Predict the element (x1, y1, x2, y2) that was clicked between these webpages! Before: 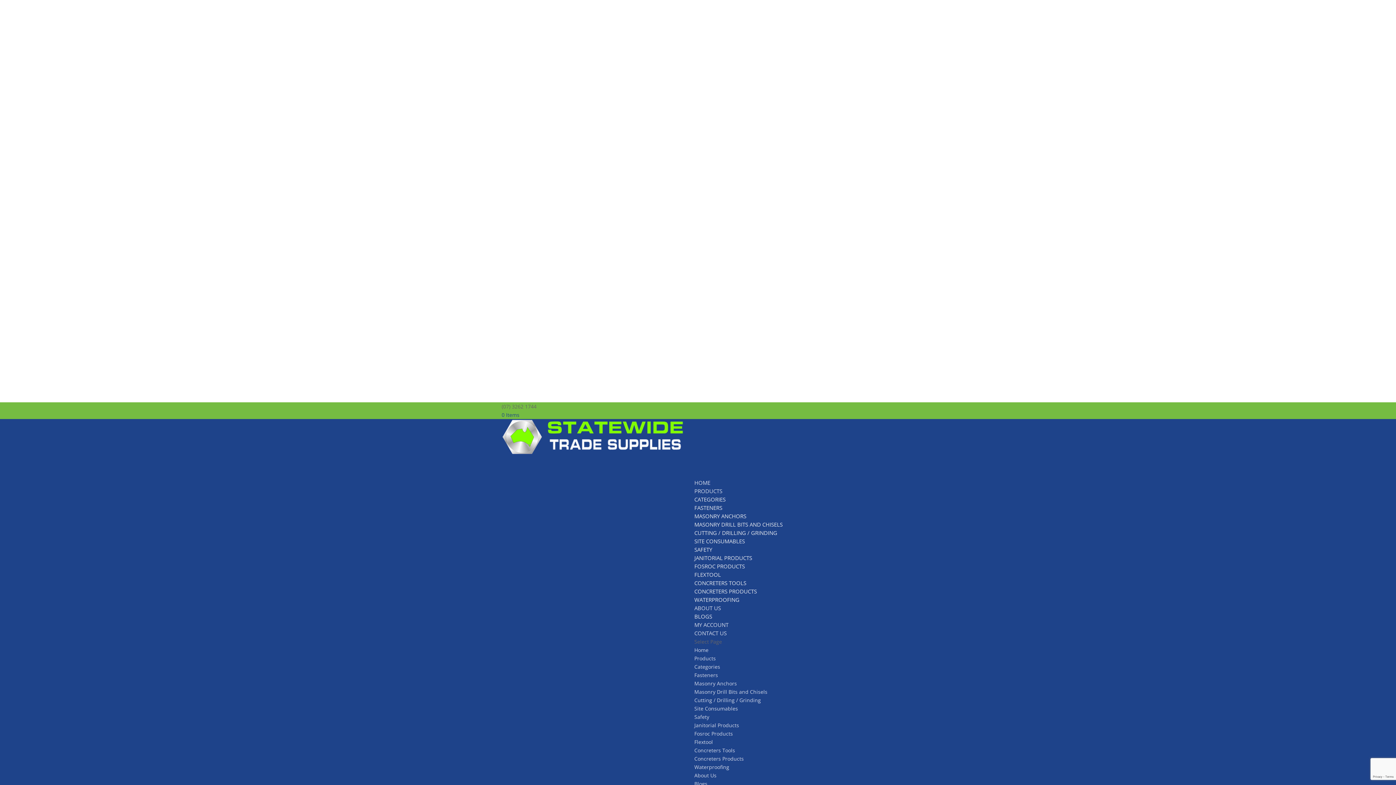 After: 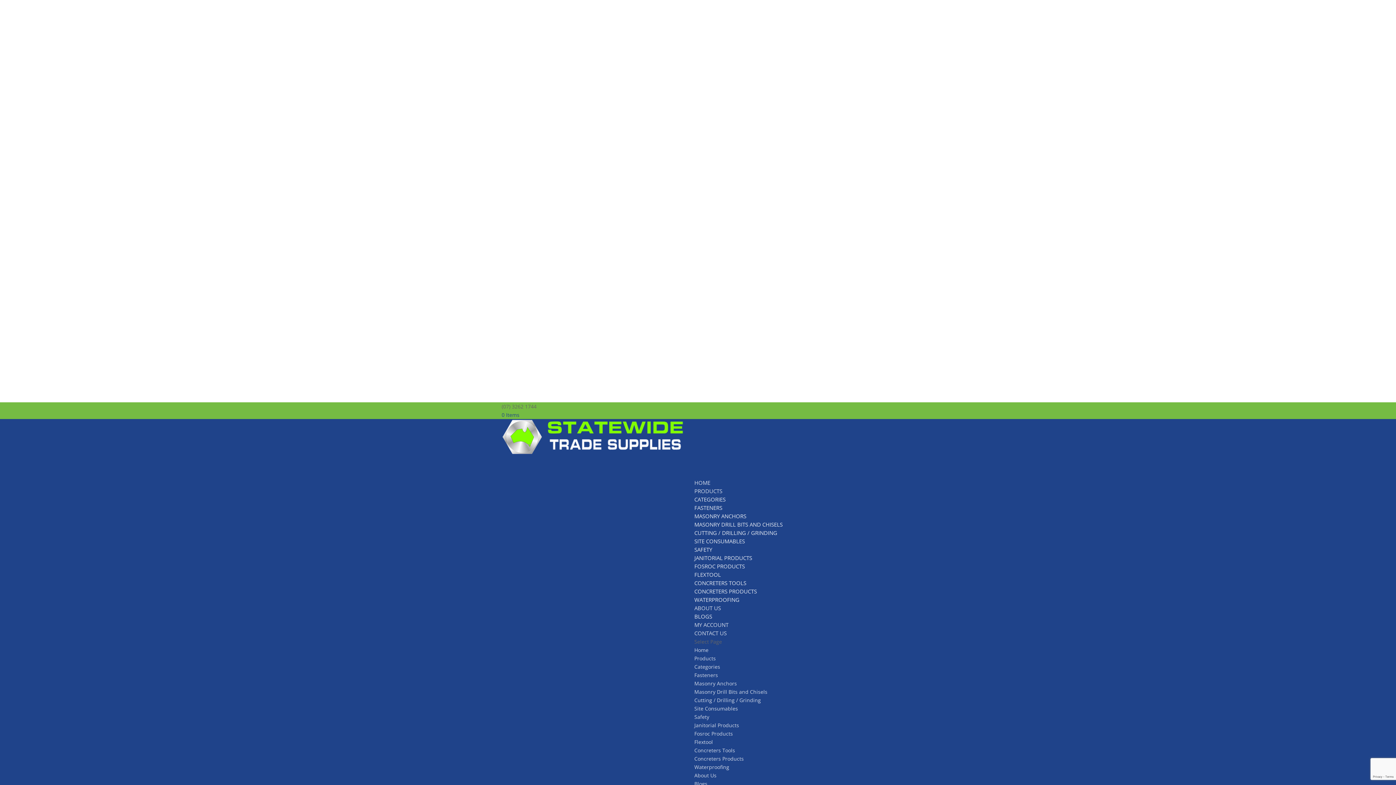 Action: label: CATEGORIES bbox: (694, 496, 725, 503)